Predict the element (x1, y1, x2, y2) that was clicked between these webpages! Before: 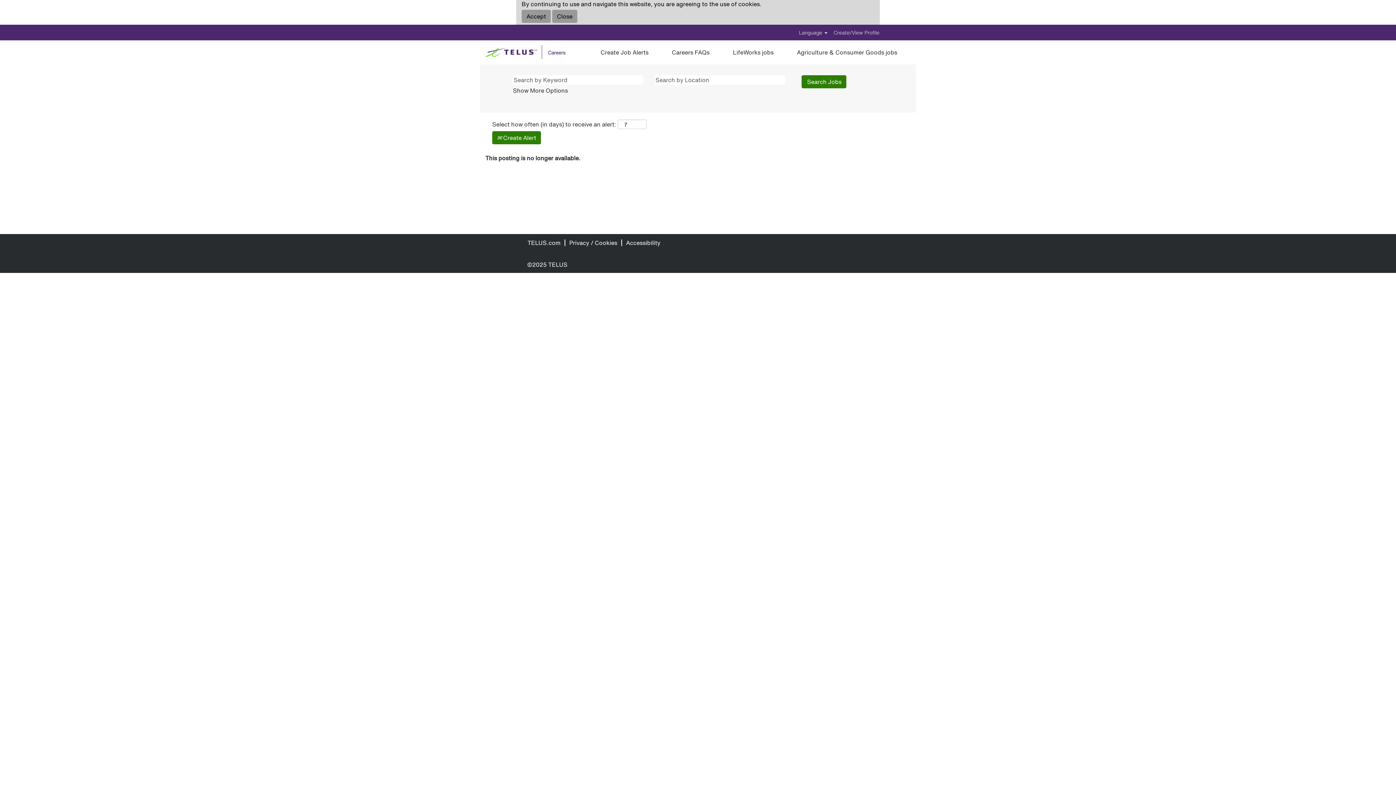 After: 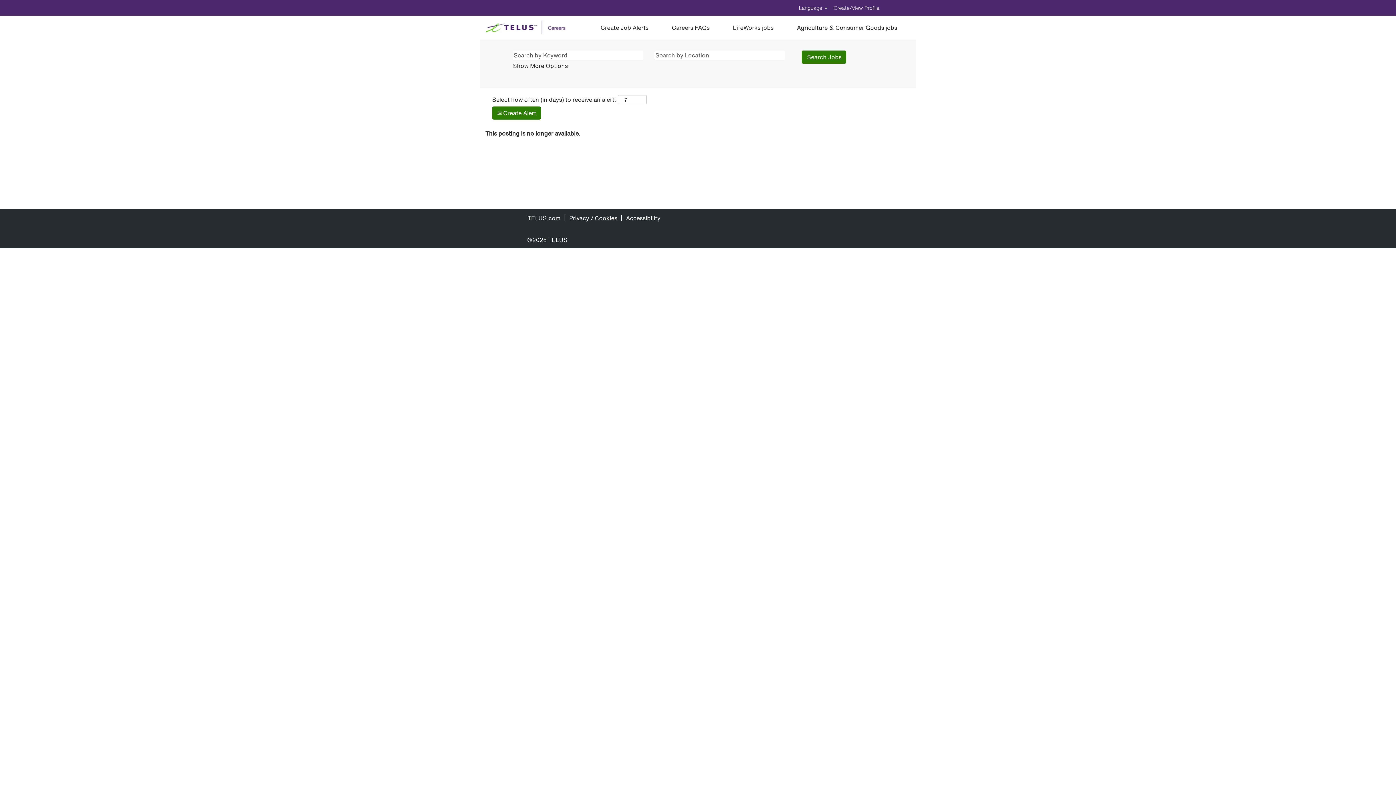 Action: label: Accept Use Of Cookies bbox: (521, 9, 550, 22)